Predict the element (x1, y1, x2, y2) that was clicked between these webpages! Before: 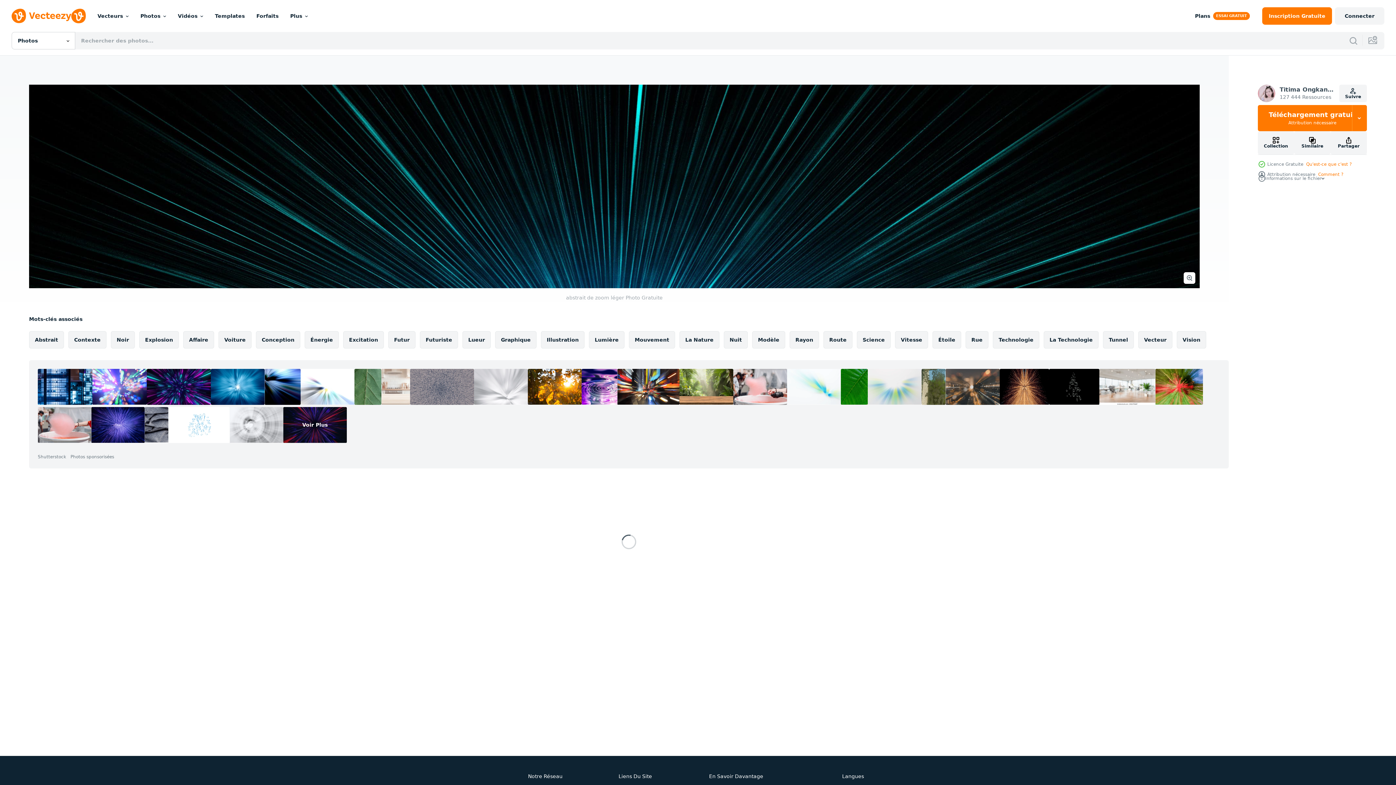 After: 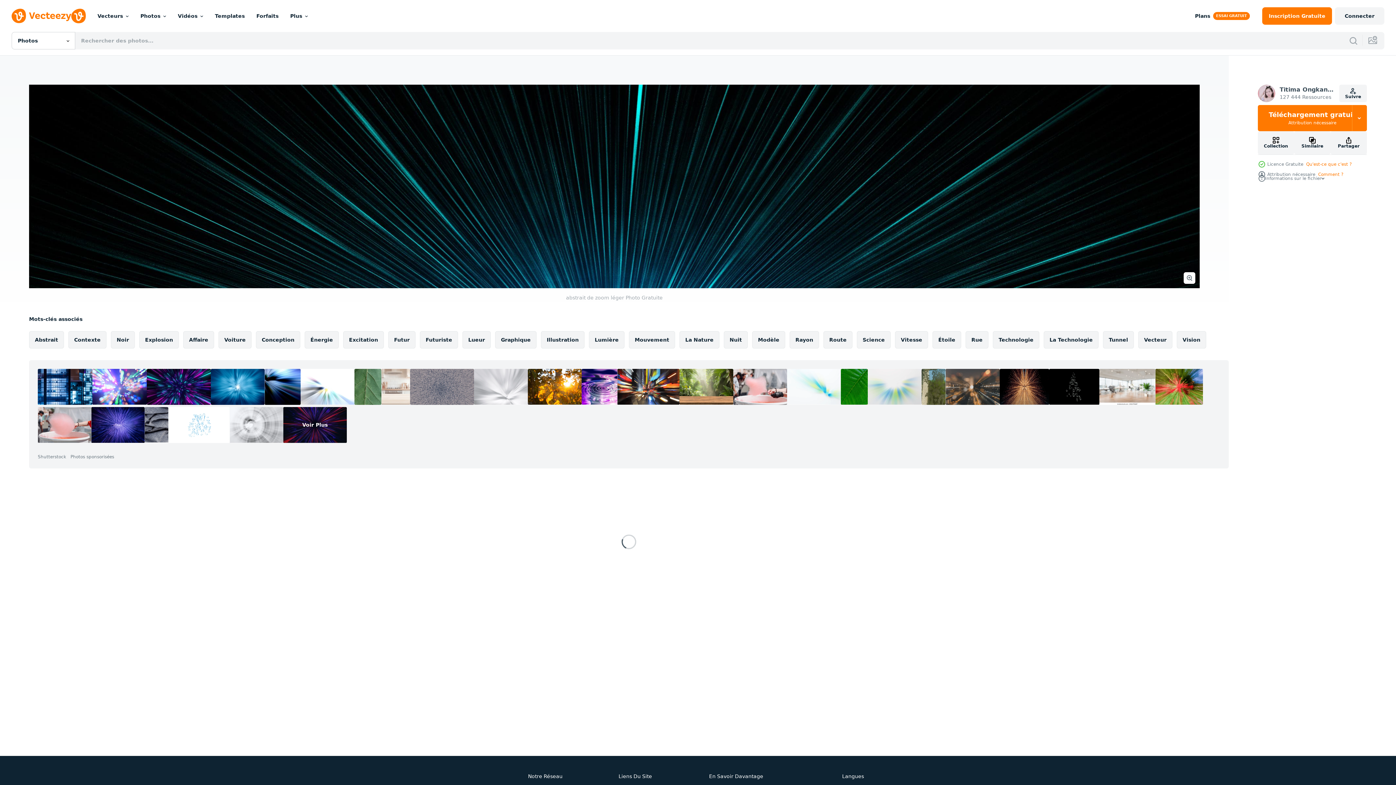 Action: bbox: (1000, 369, 1049, 405)